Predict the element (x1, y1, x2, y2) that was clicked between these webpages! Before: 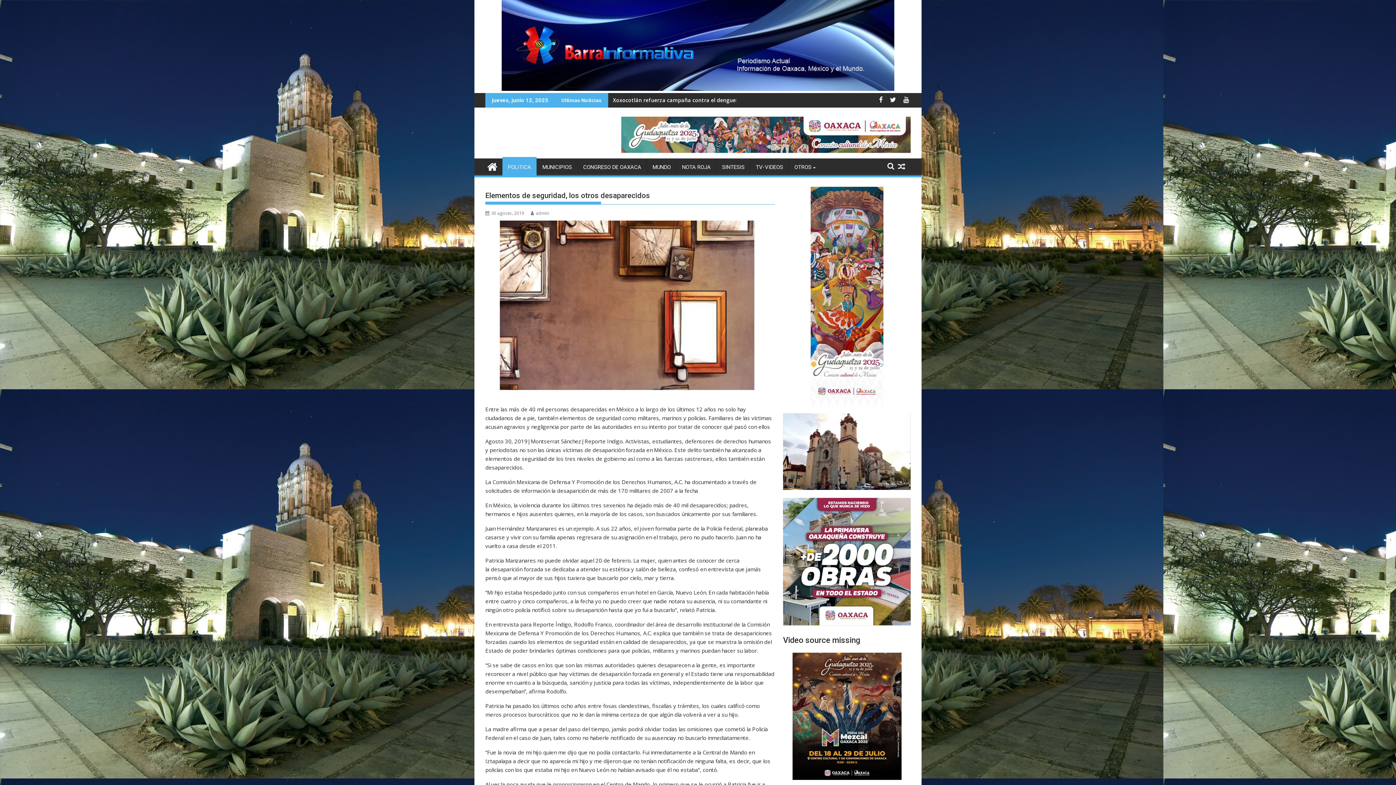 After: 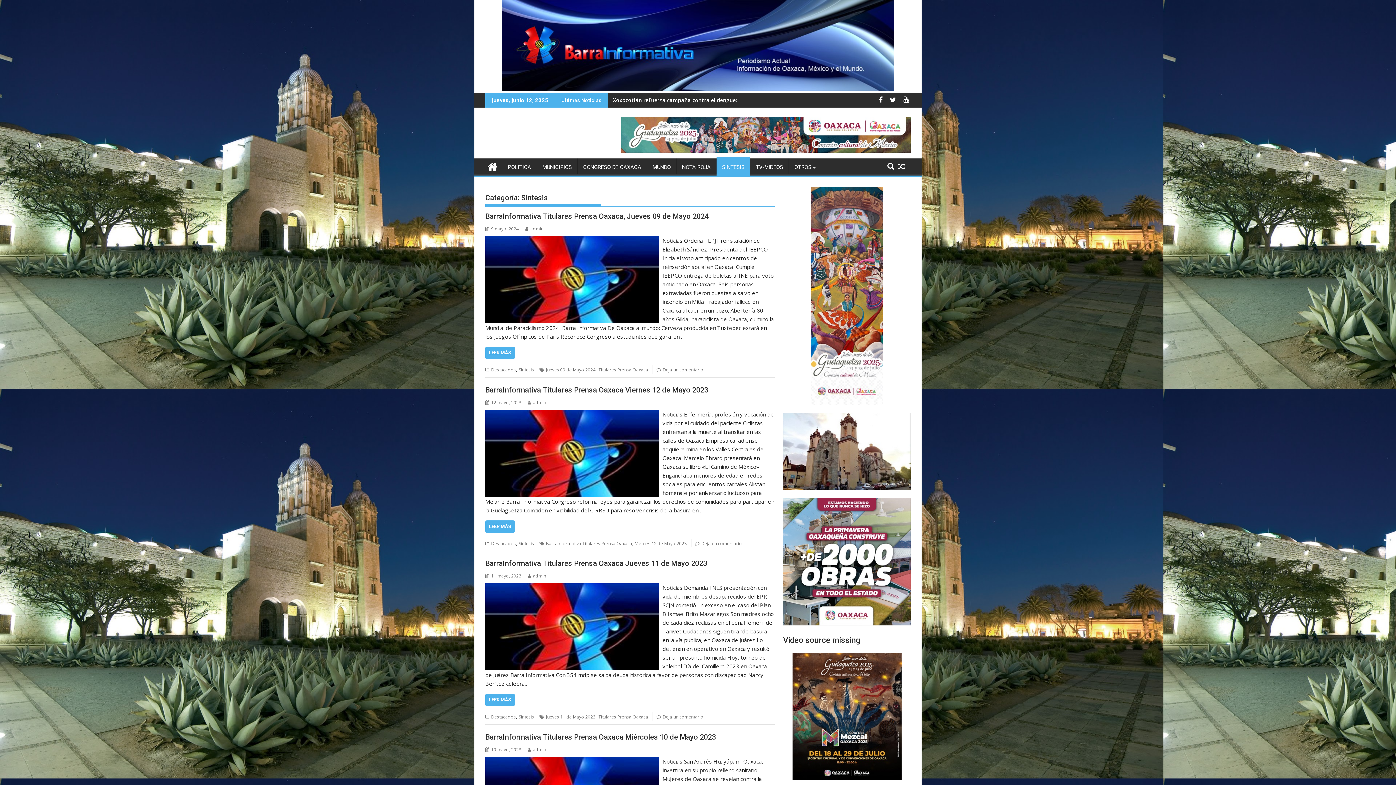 Action: bbox: (716, 158, 750, 176) label: SINTESIS